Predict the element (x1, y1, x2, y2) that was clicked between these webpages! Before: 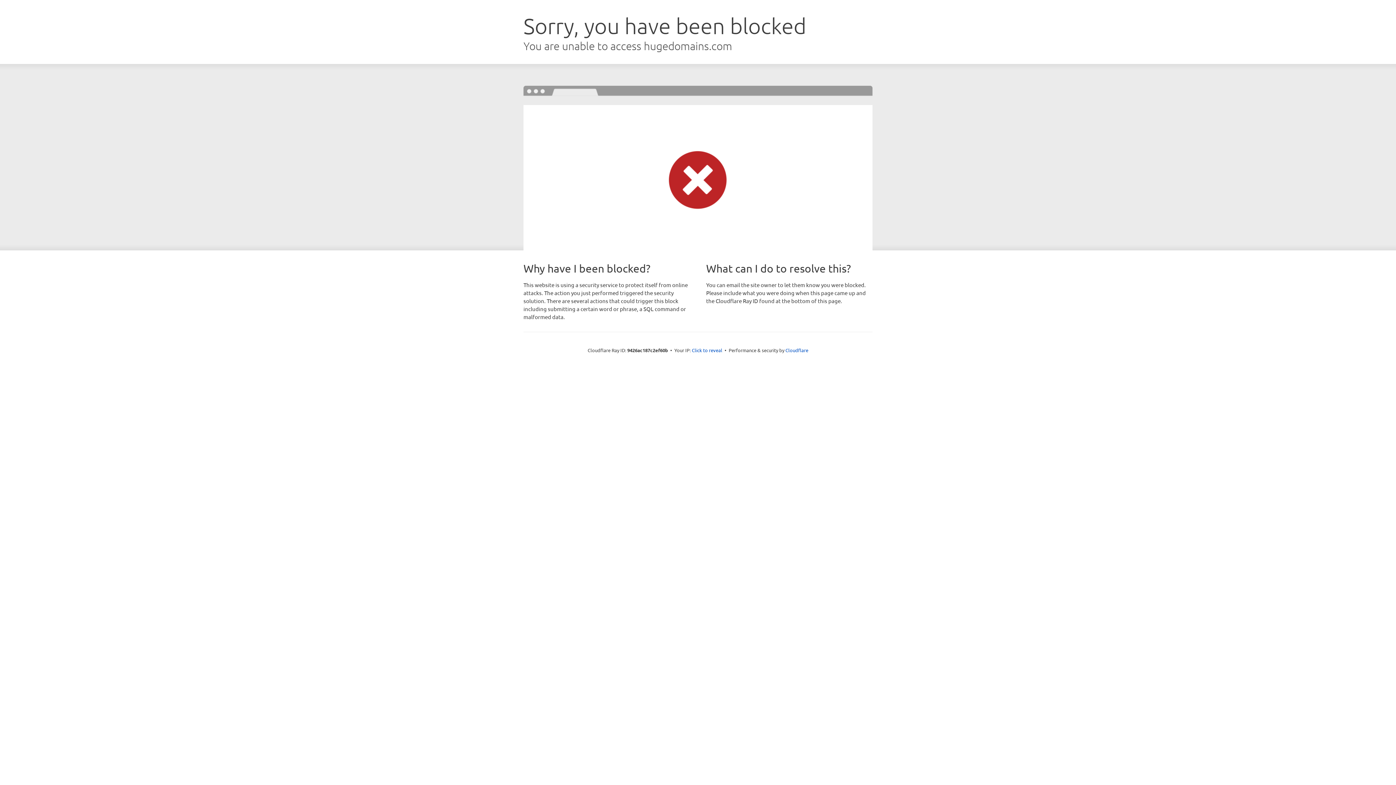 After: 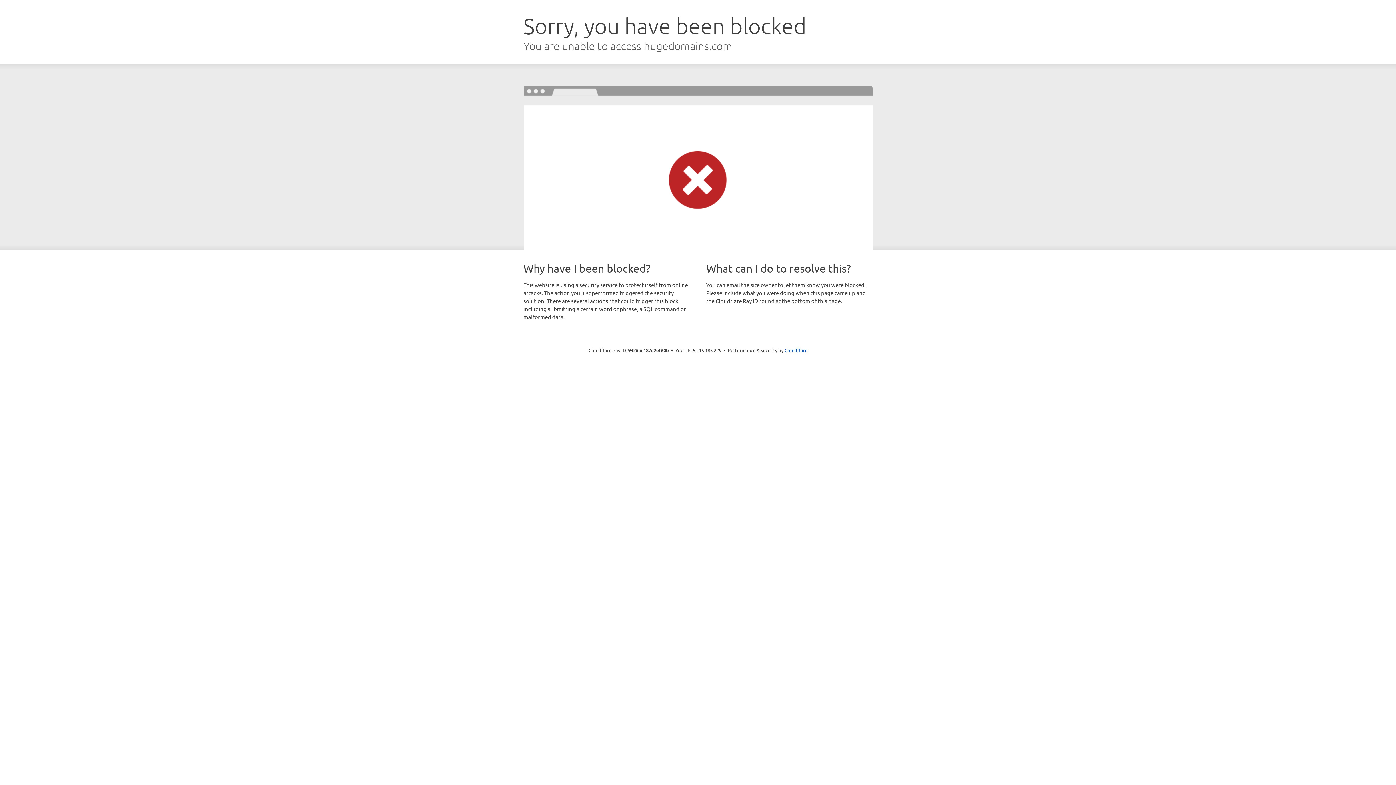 Action: bbox: (692, 346, 722, 353) label: Click to reveal